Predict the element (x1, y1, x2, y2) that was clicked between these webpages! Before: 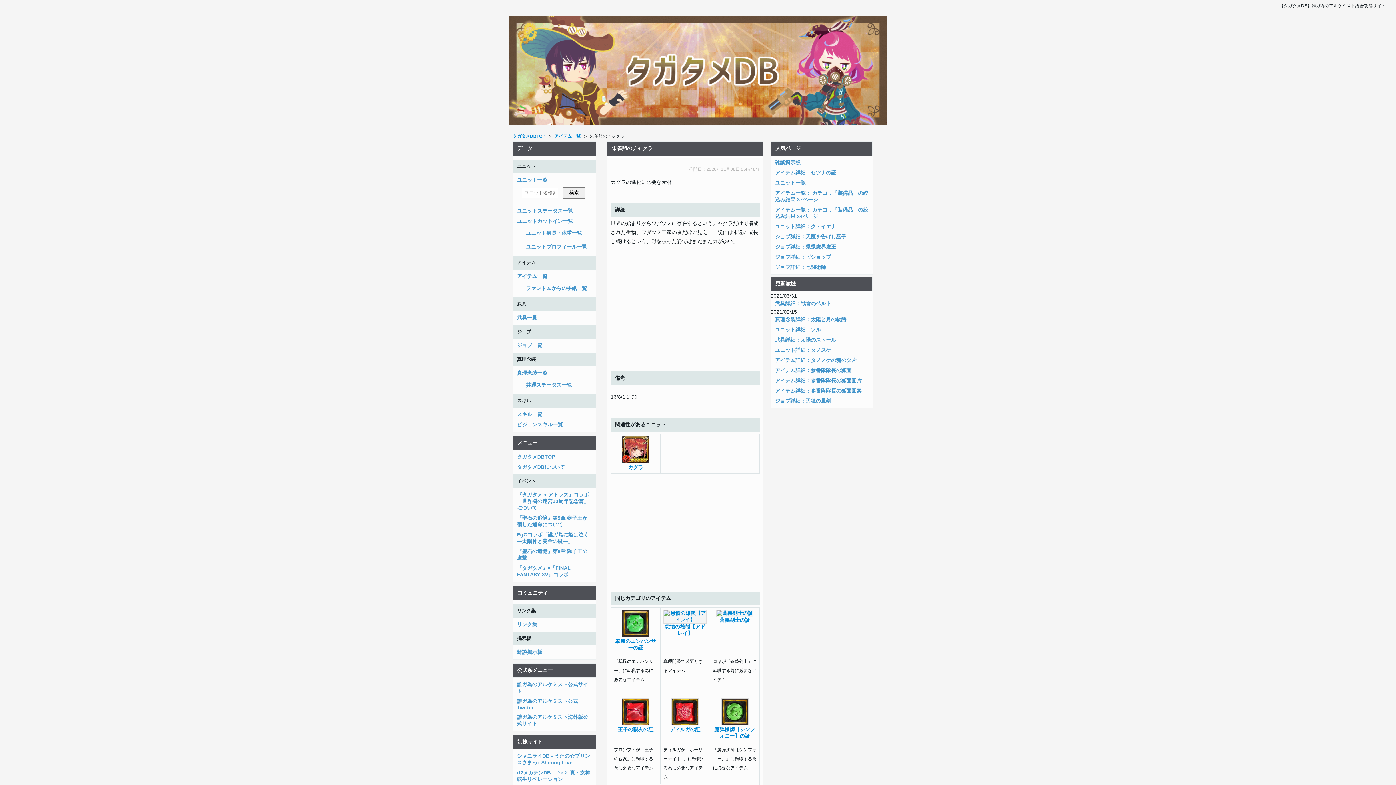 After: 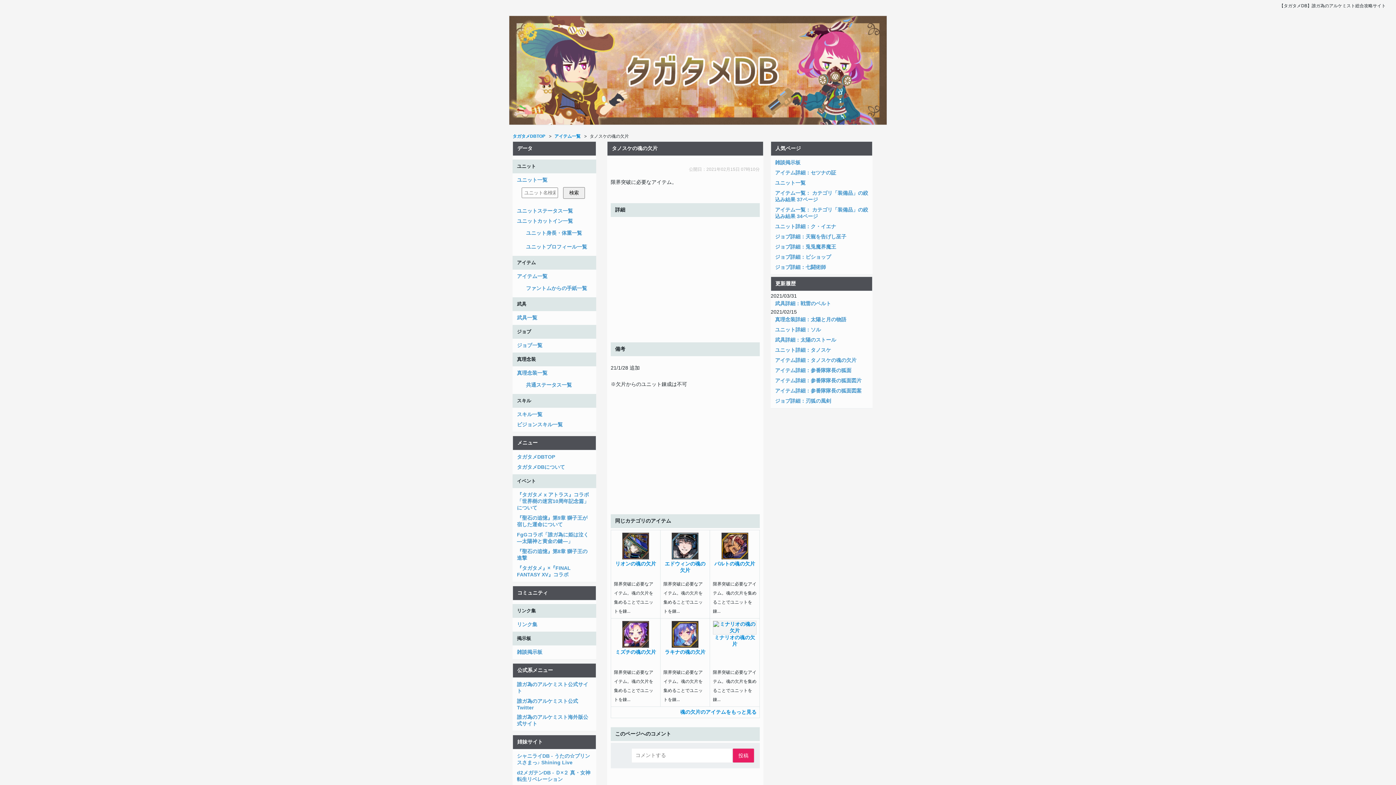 Action: label: アイテム詳細：タノスケの魂の欠片 bbox: (770, 355, 872, 365)